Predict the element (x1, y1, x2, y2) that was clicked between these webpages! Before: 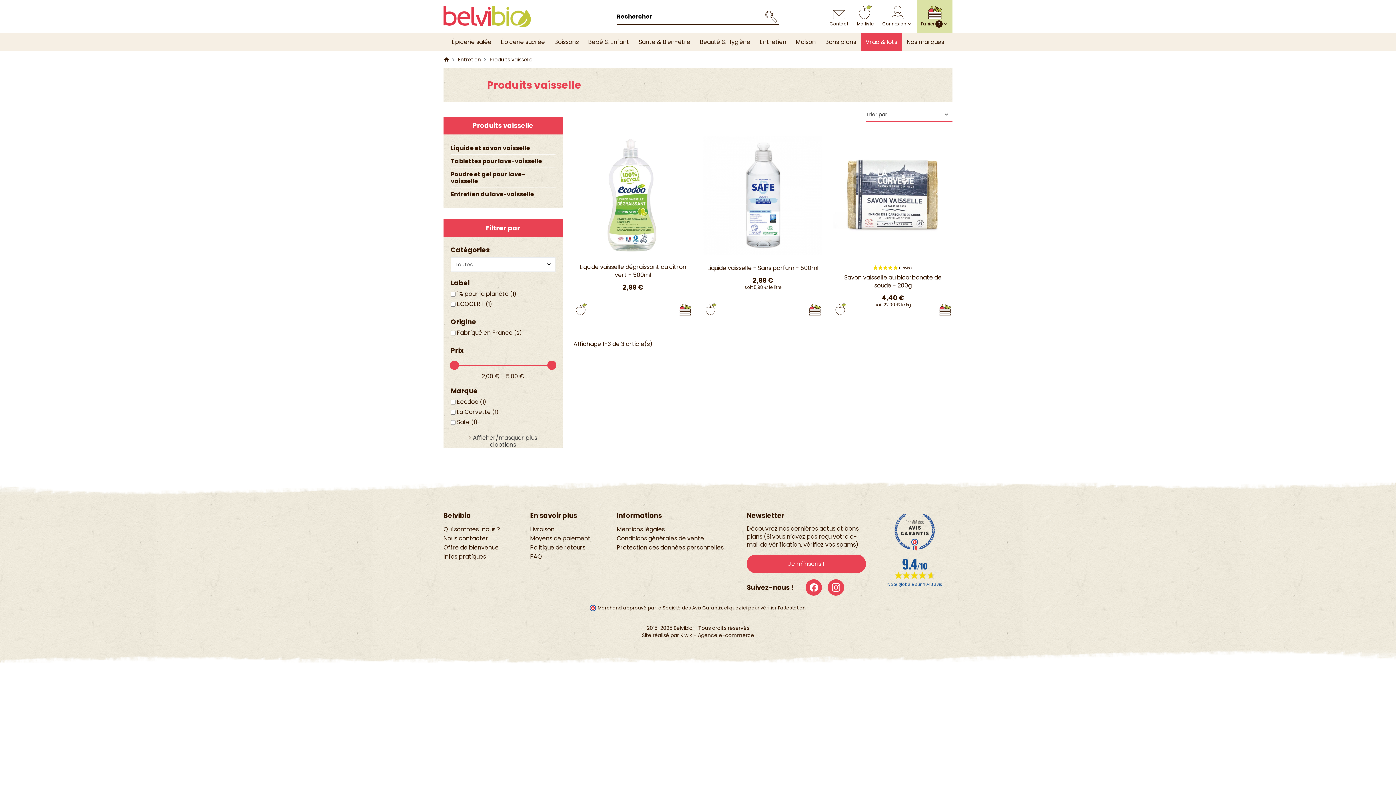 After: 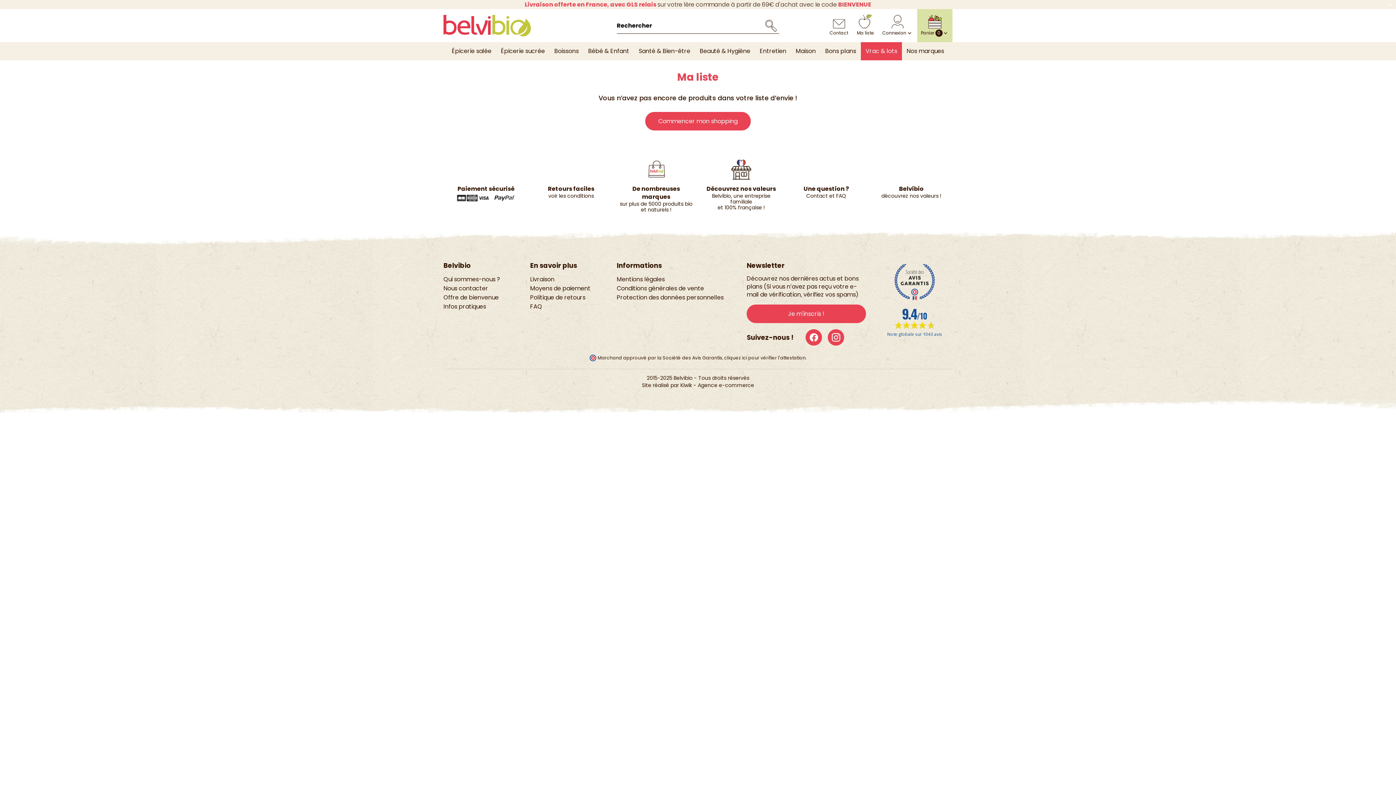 Action: bbox: (857, 21, 873, 26) label: Ma liste